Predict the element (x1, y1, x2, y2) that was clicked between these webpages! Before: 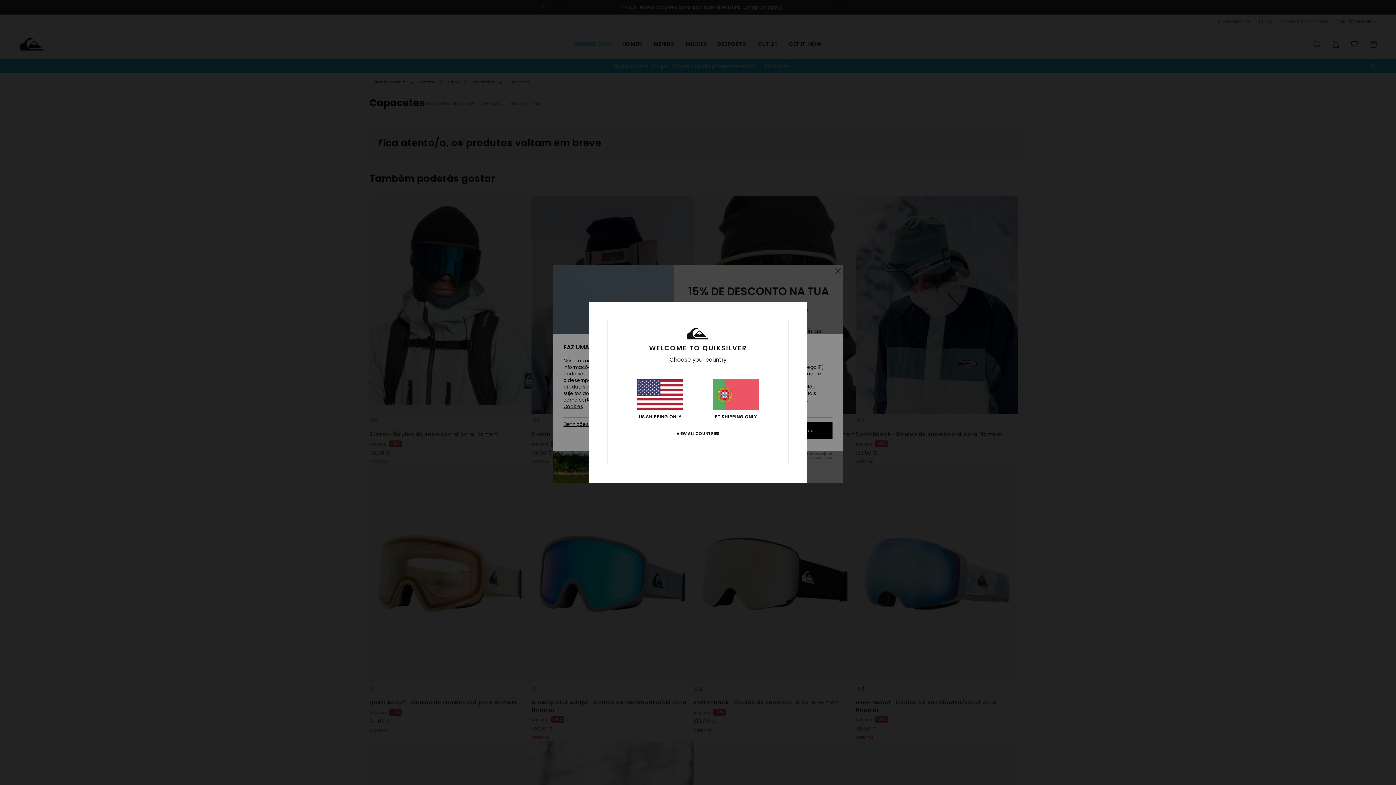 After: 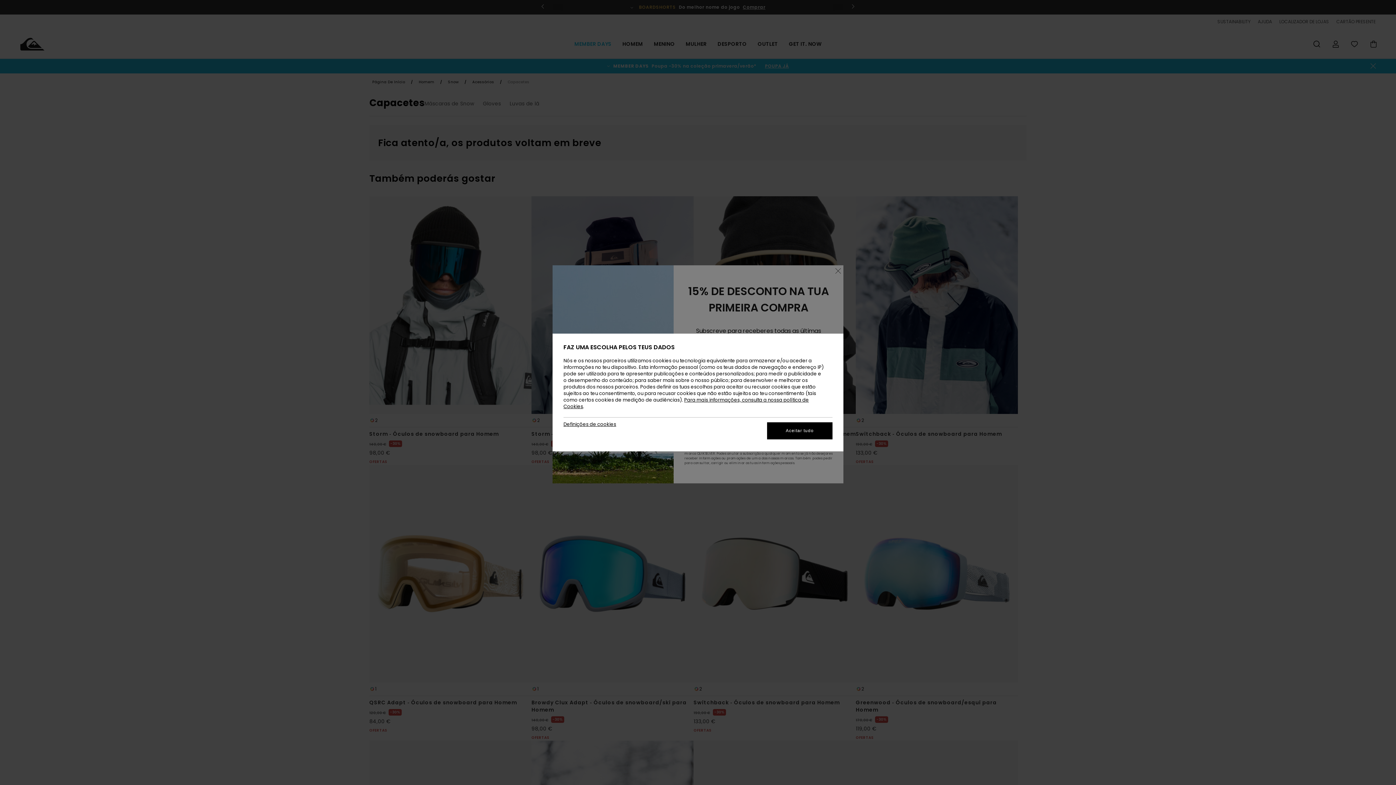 Action: label: PT SHIPPING ONLY bbox: (712, 379, 759, 419)